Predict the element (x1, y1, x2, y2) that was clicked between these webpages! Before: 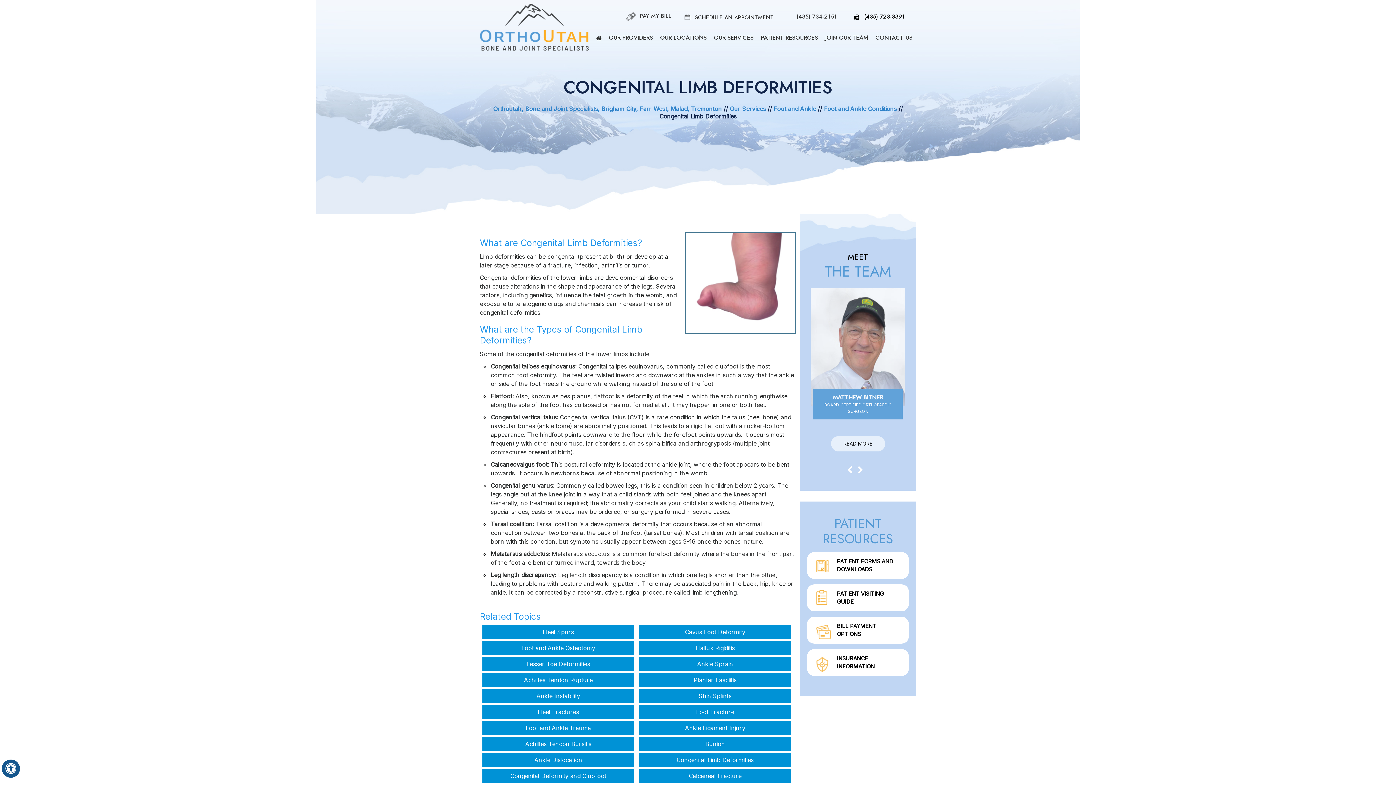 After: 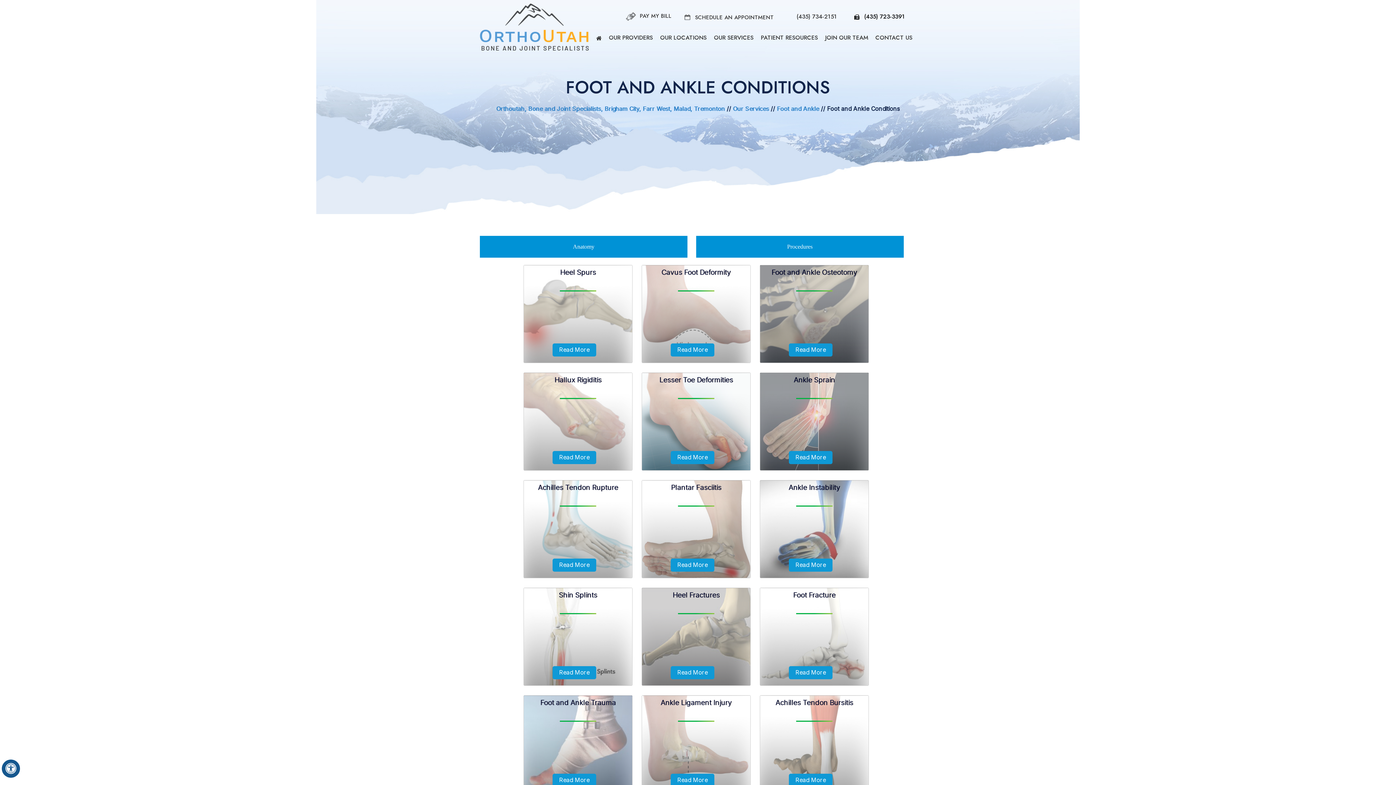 Action: label: Foot and Ankle Conditions bbox: (824, 105, 896, 112)